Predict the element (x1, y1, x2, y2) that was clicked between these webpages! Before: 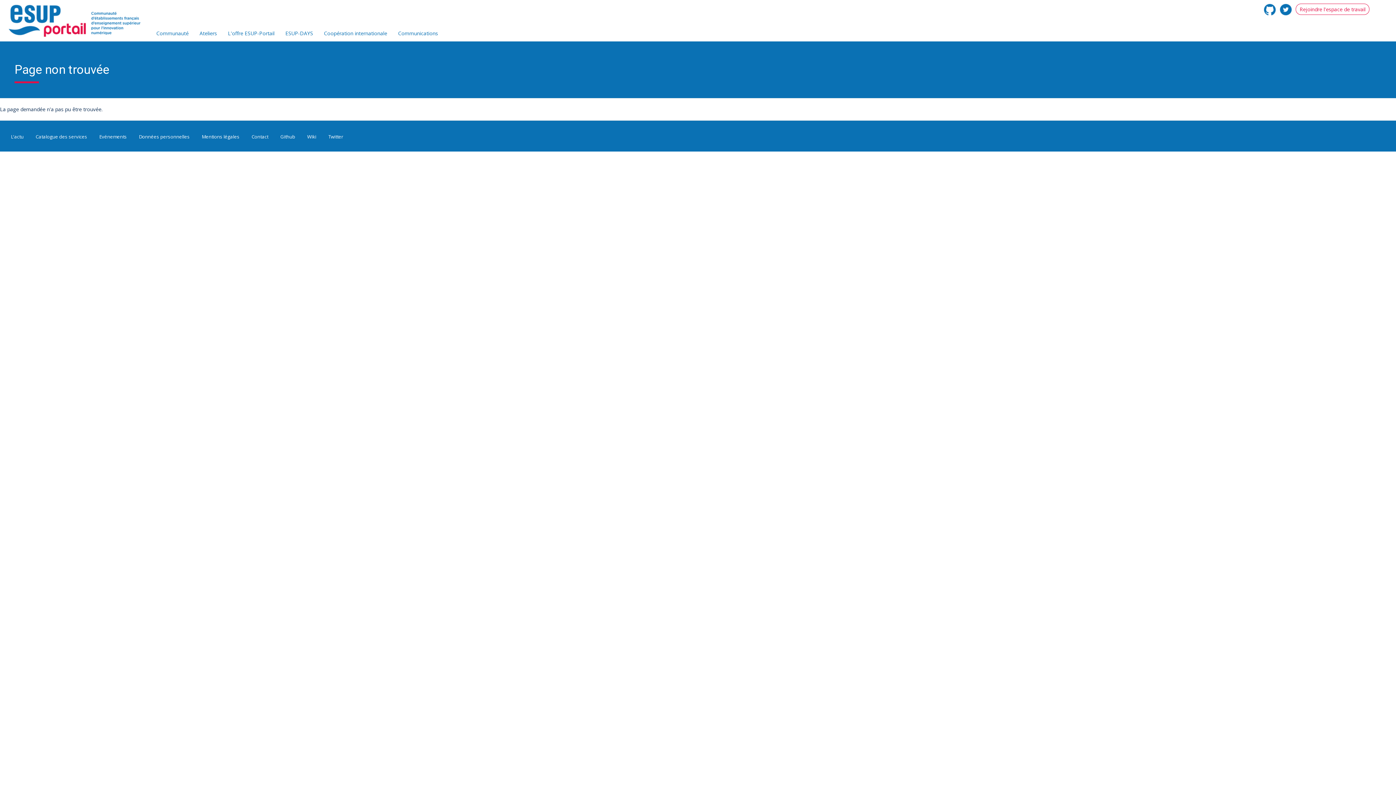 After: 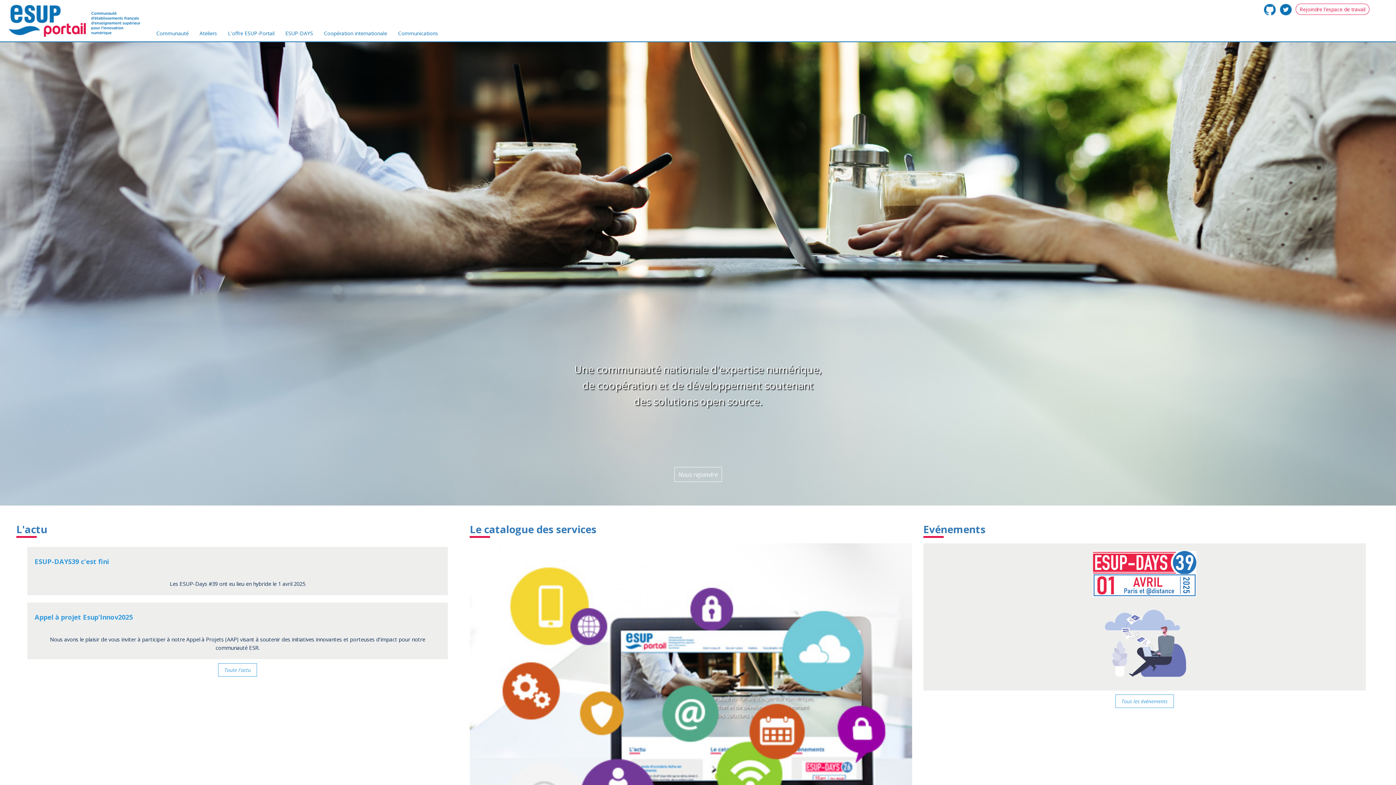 Action: bbox: (5, 2, 150, 38)